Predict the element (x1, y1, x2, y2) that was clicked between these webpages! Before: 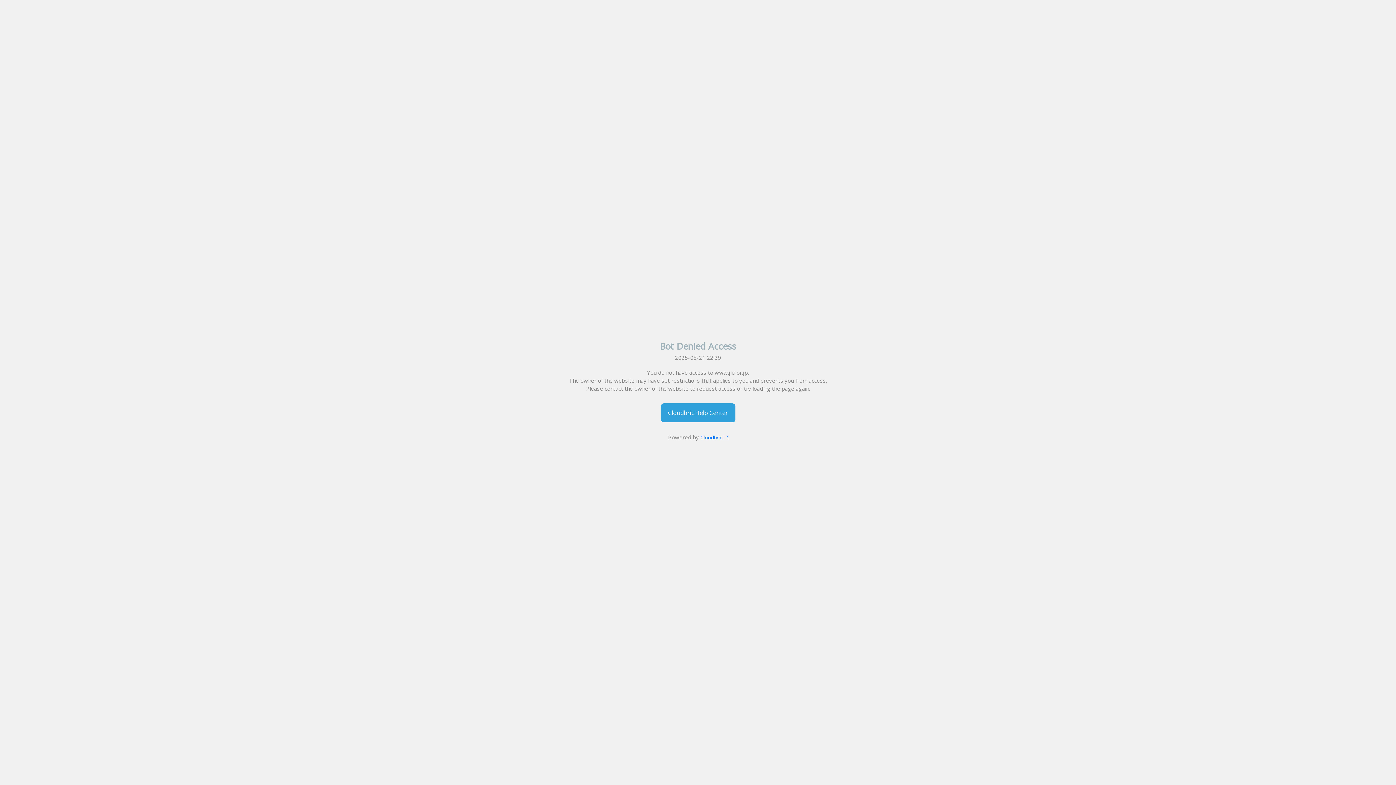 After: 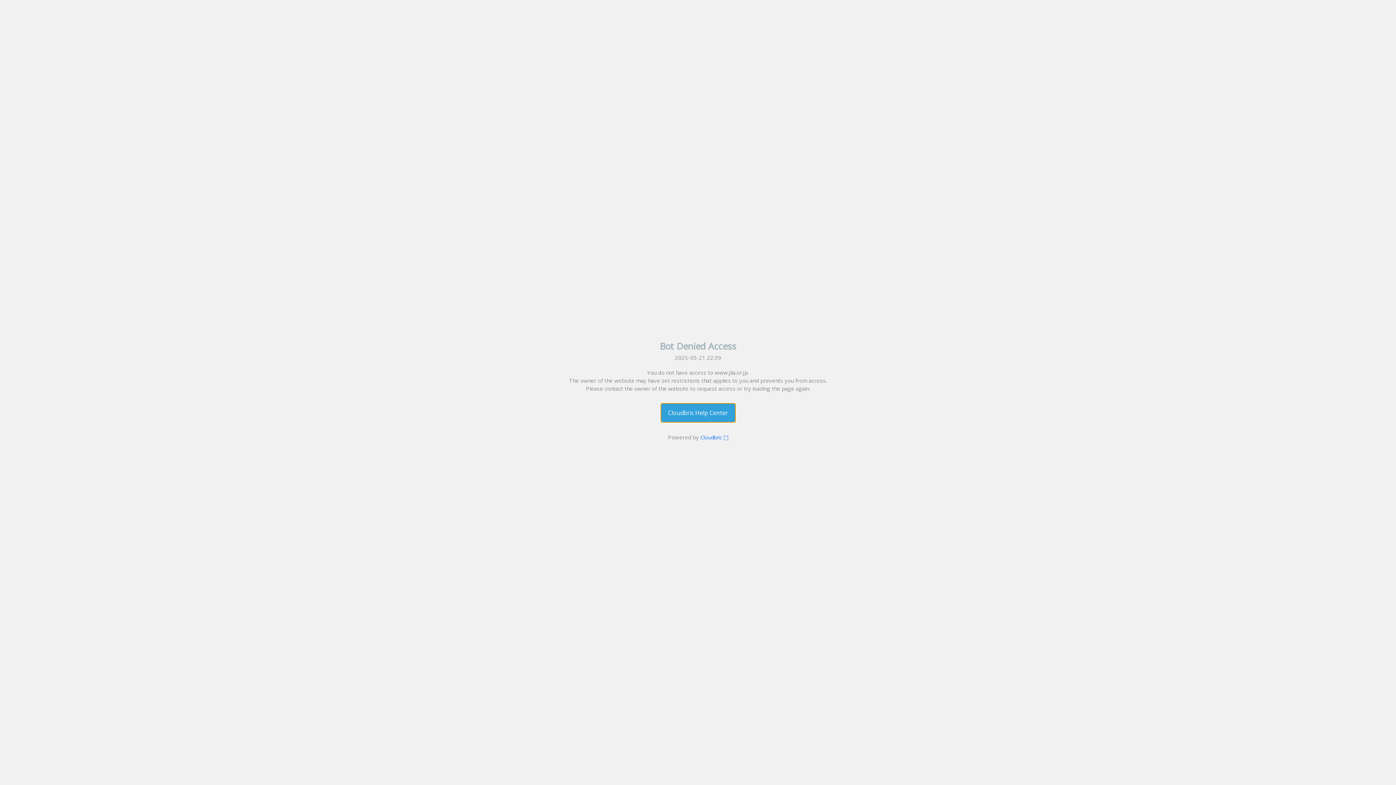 Action: bbox: (660, 403, 735, 422) label: Cloudbric Help Center